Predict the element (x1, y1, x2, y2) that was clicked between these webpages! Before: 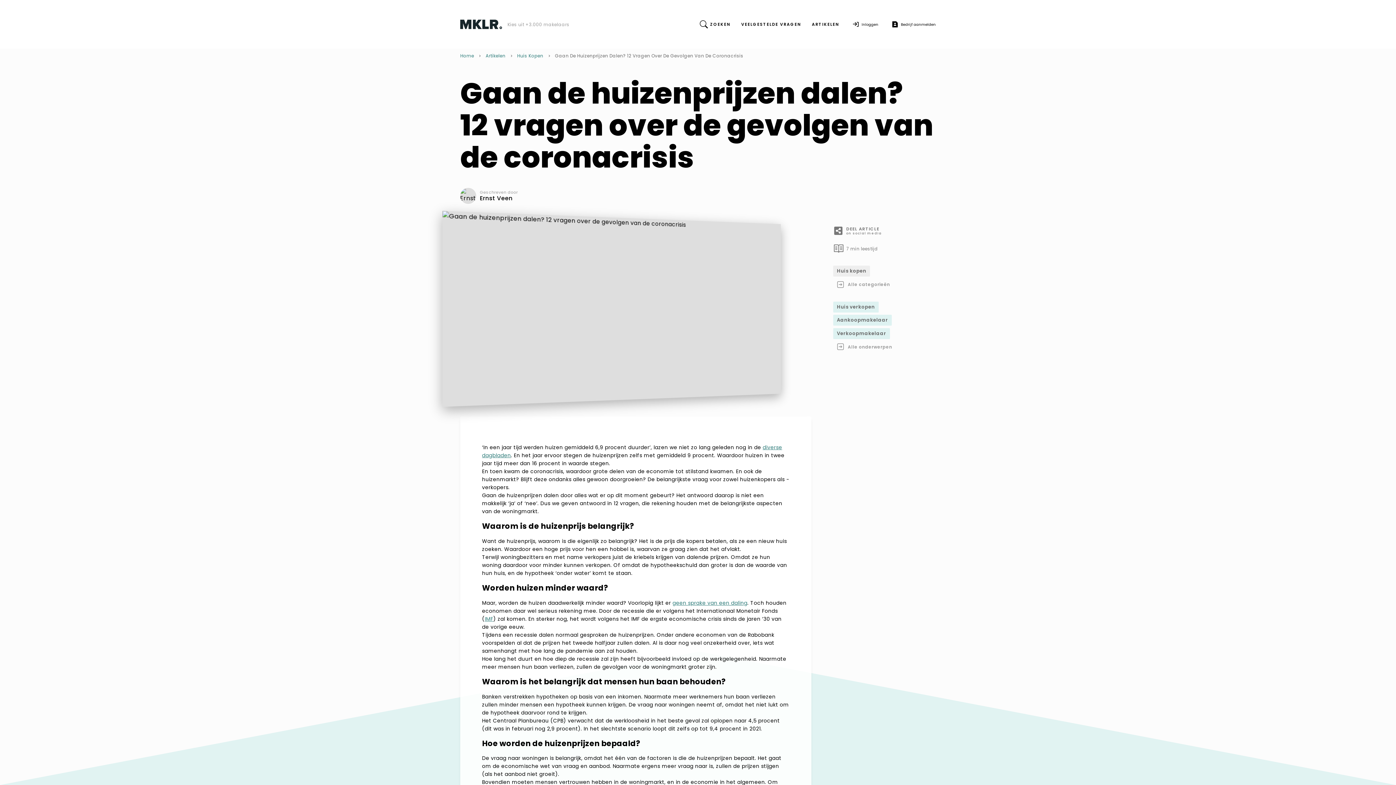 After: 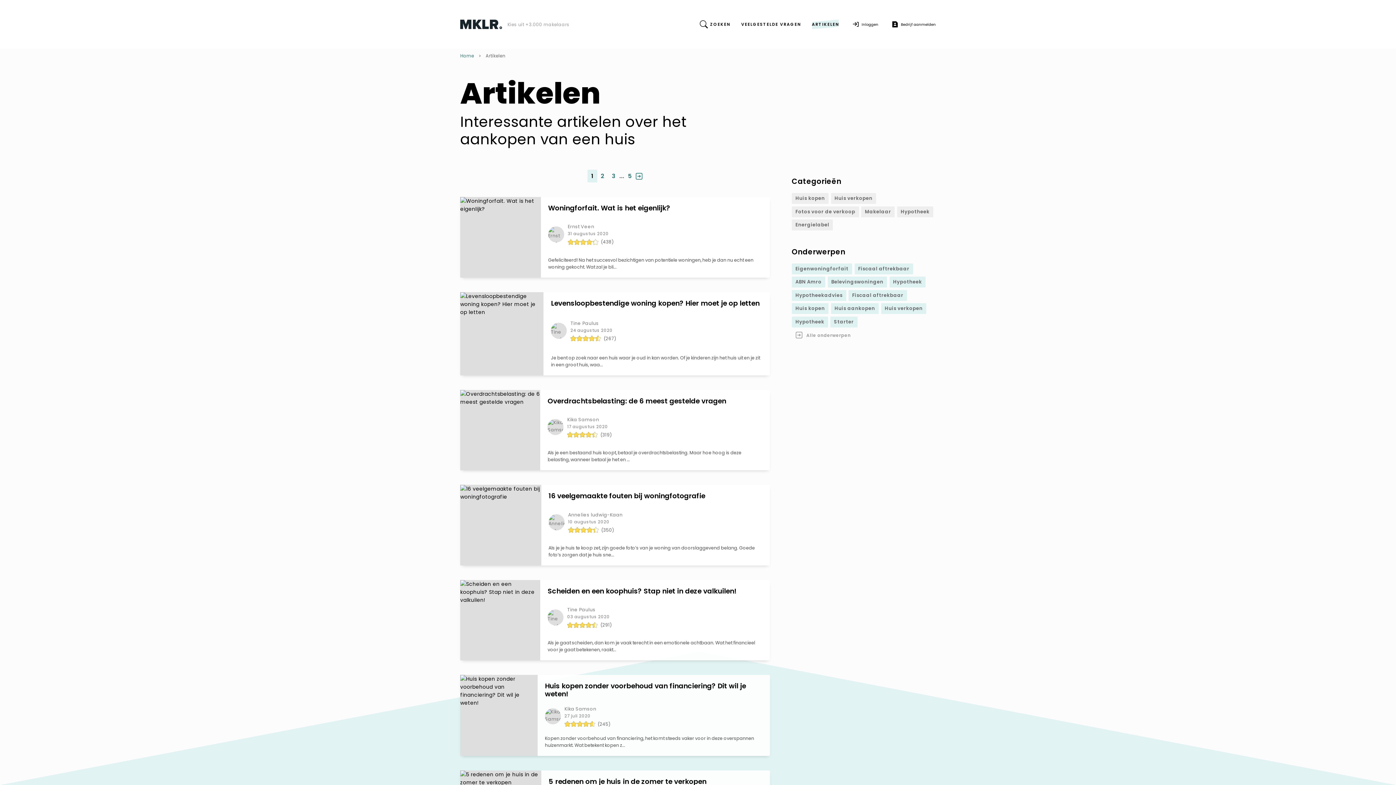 Action: bbox: (482, 48, 509, 62) label: Artikelen